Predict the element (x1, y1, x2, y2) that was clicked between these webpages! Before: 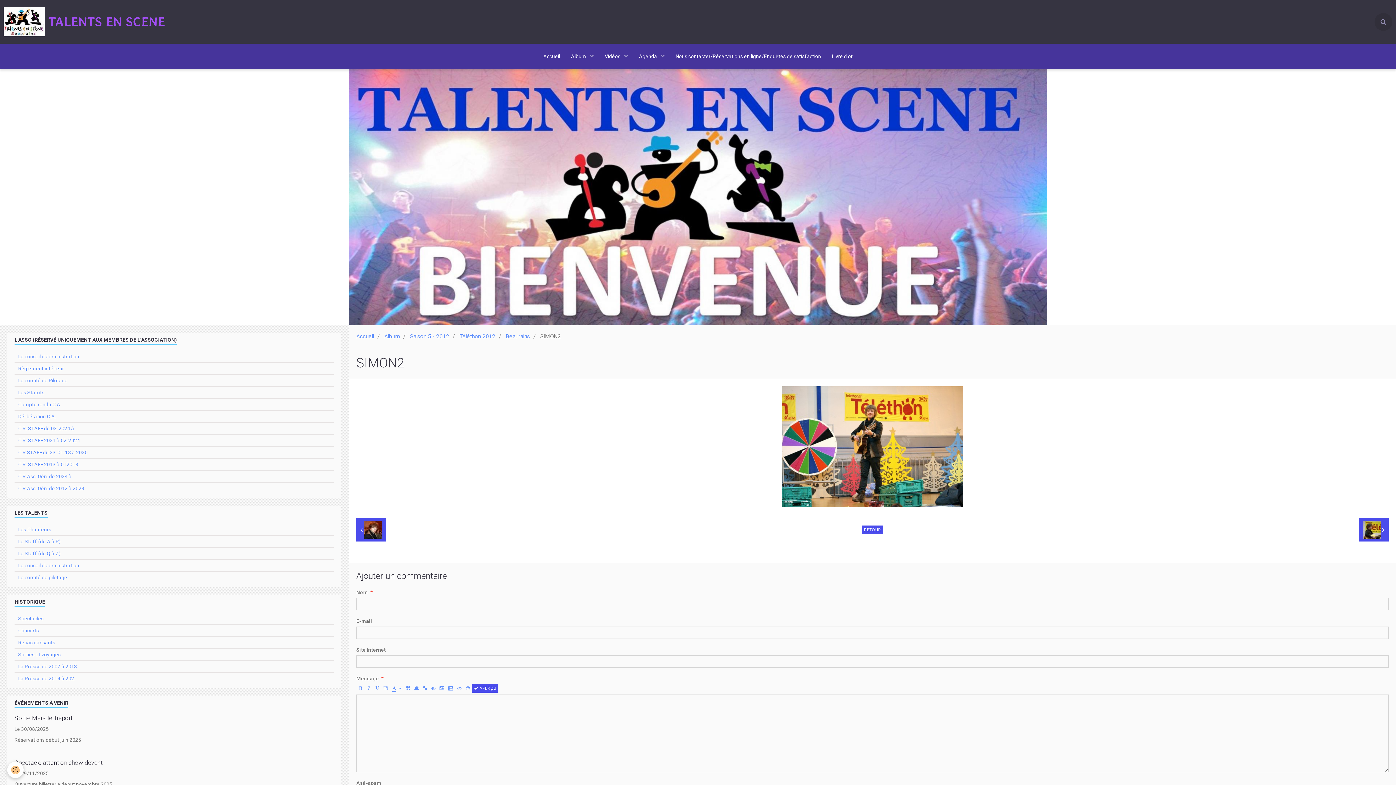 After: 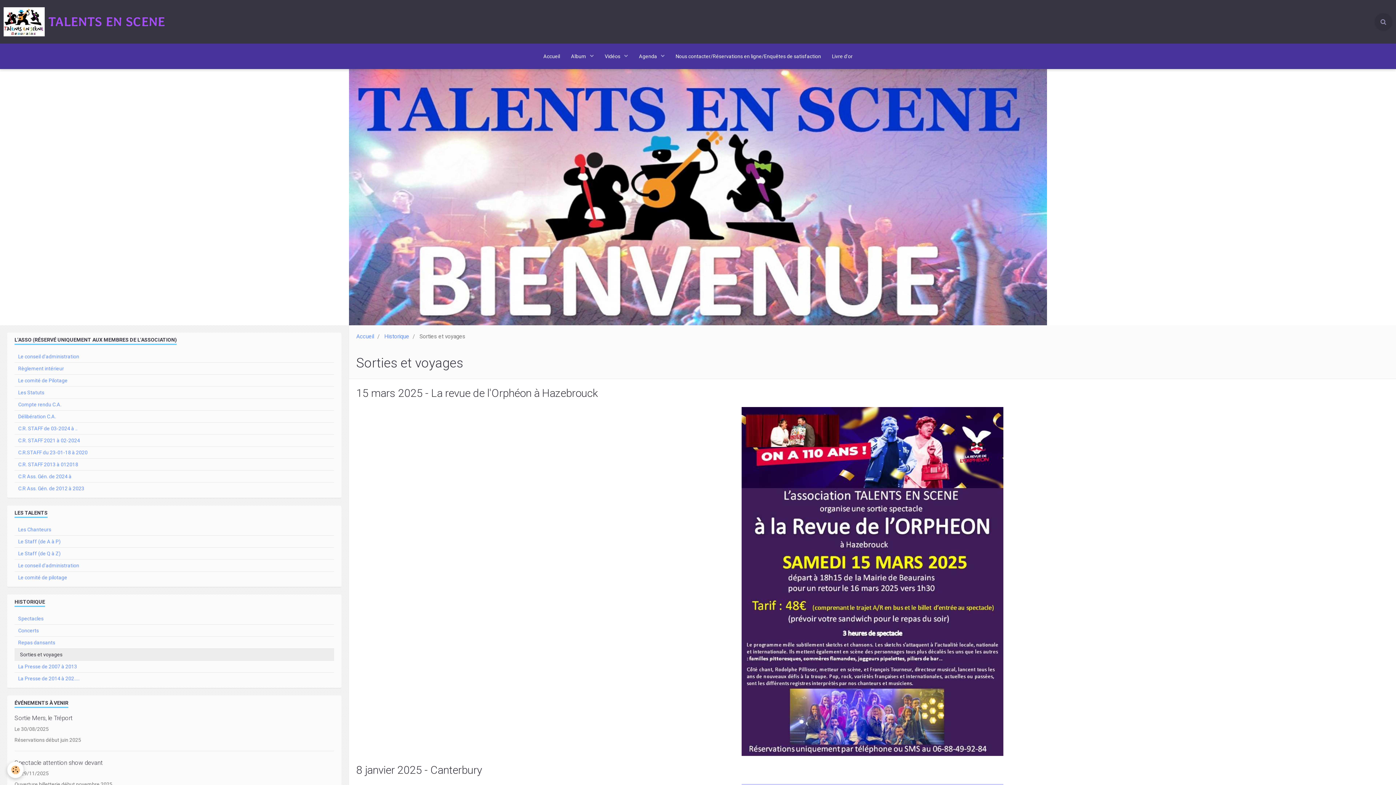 Action: label: Sorties et voyages bbox: (14, 649, 334, 660)